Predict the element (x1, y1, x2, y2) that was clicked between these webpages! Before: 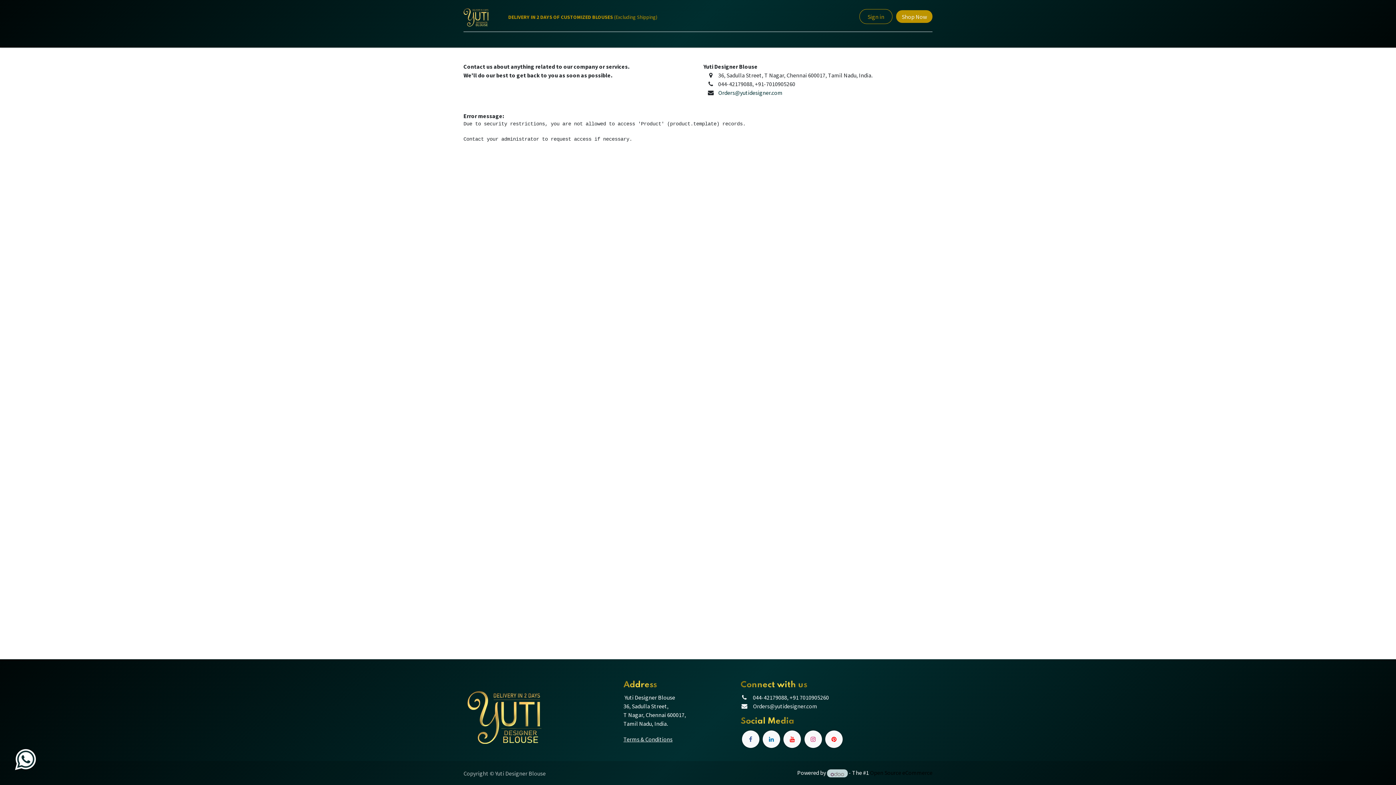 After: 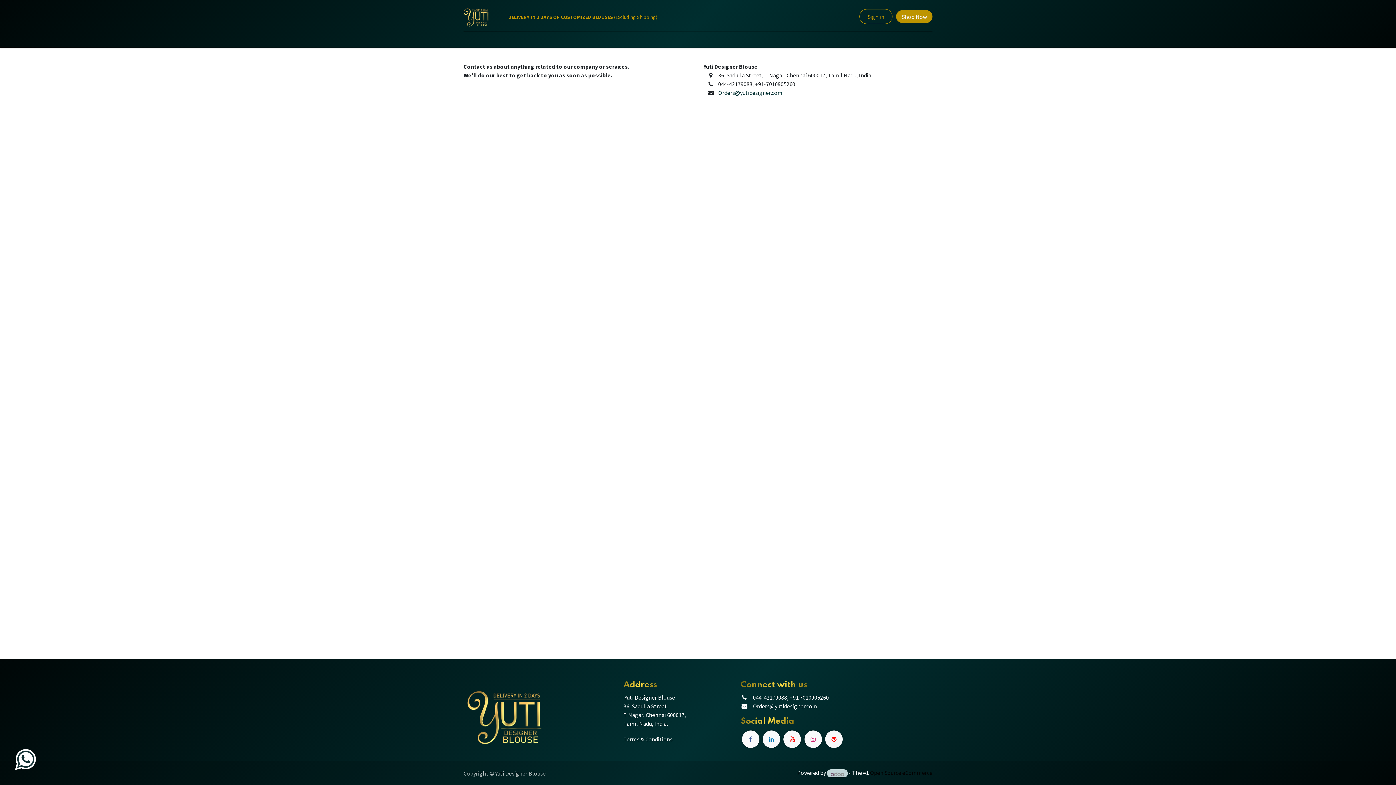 Action: label: EMBROIDERY TASSELS bbox: (610, 34, 668, 42)